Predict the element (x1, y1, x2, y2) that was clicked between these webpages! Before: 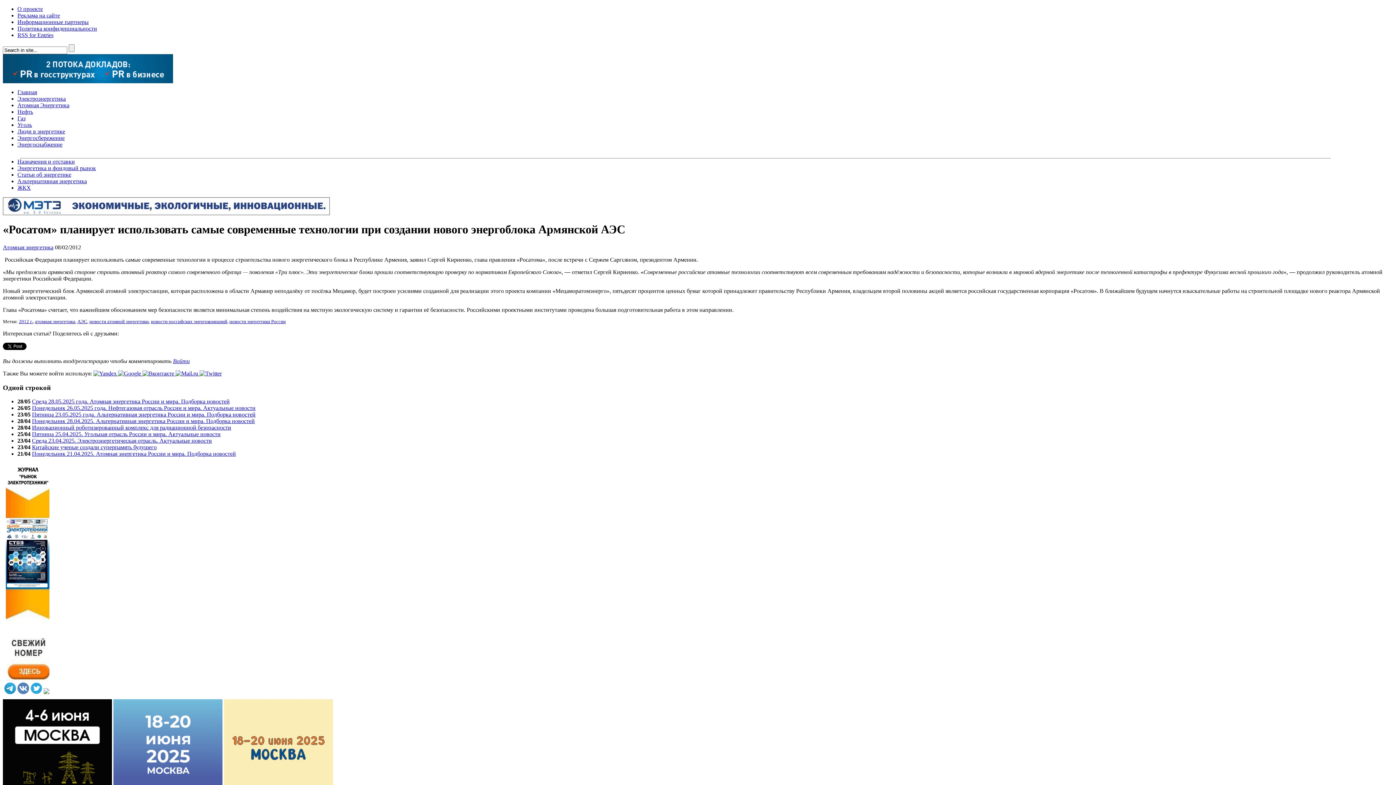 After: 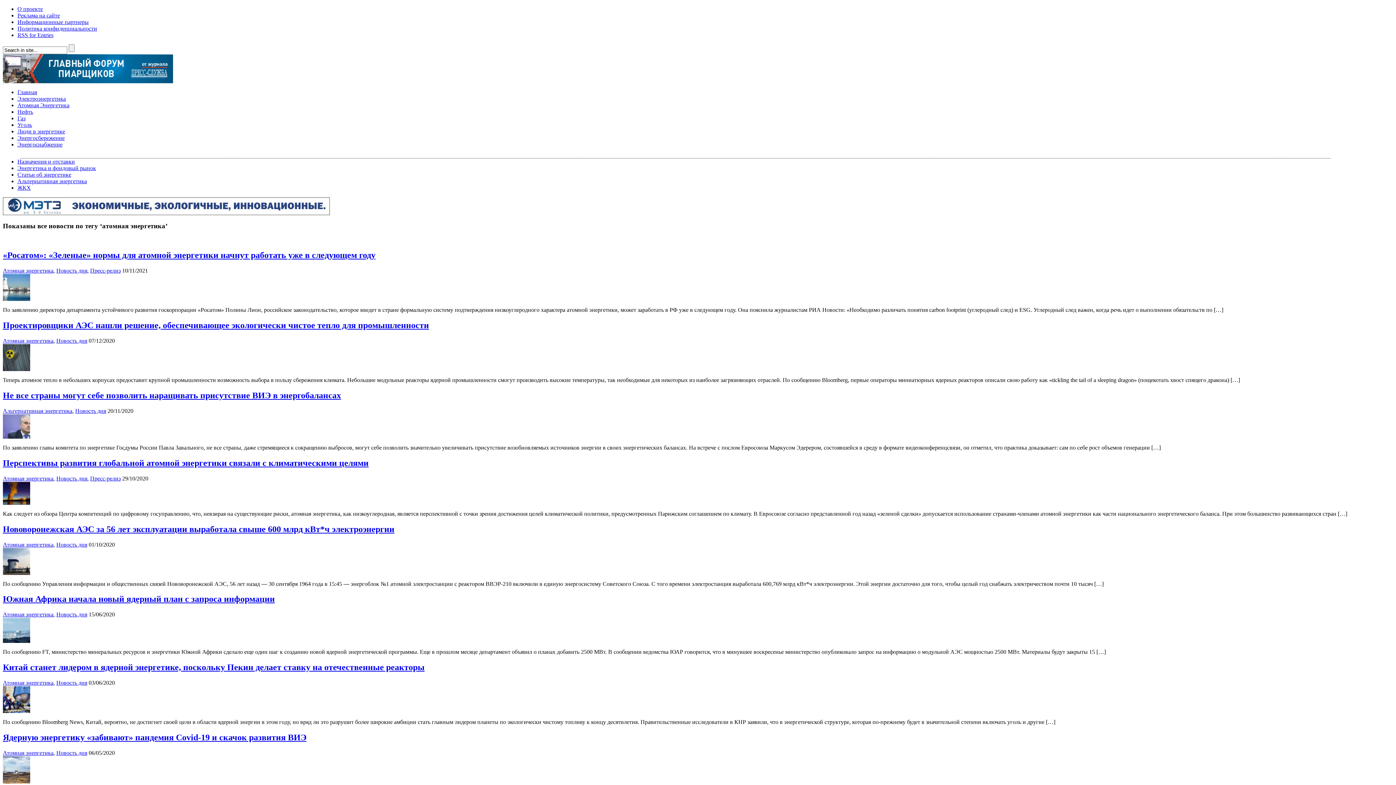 Action: bbox: (34, 319, 75, 324) label: атомная энергетика